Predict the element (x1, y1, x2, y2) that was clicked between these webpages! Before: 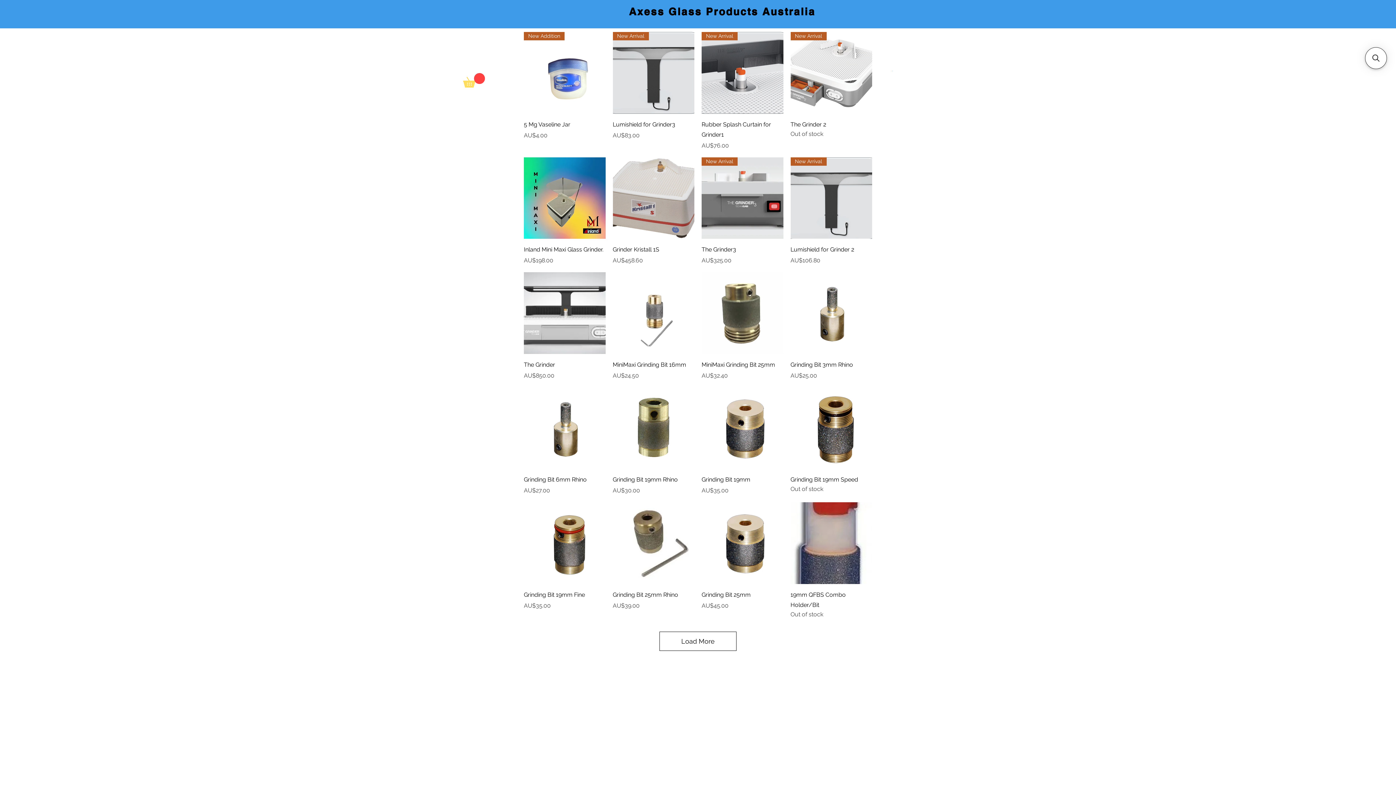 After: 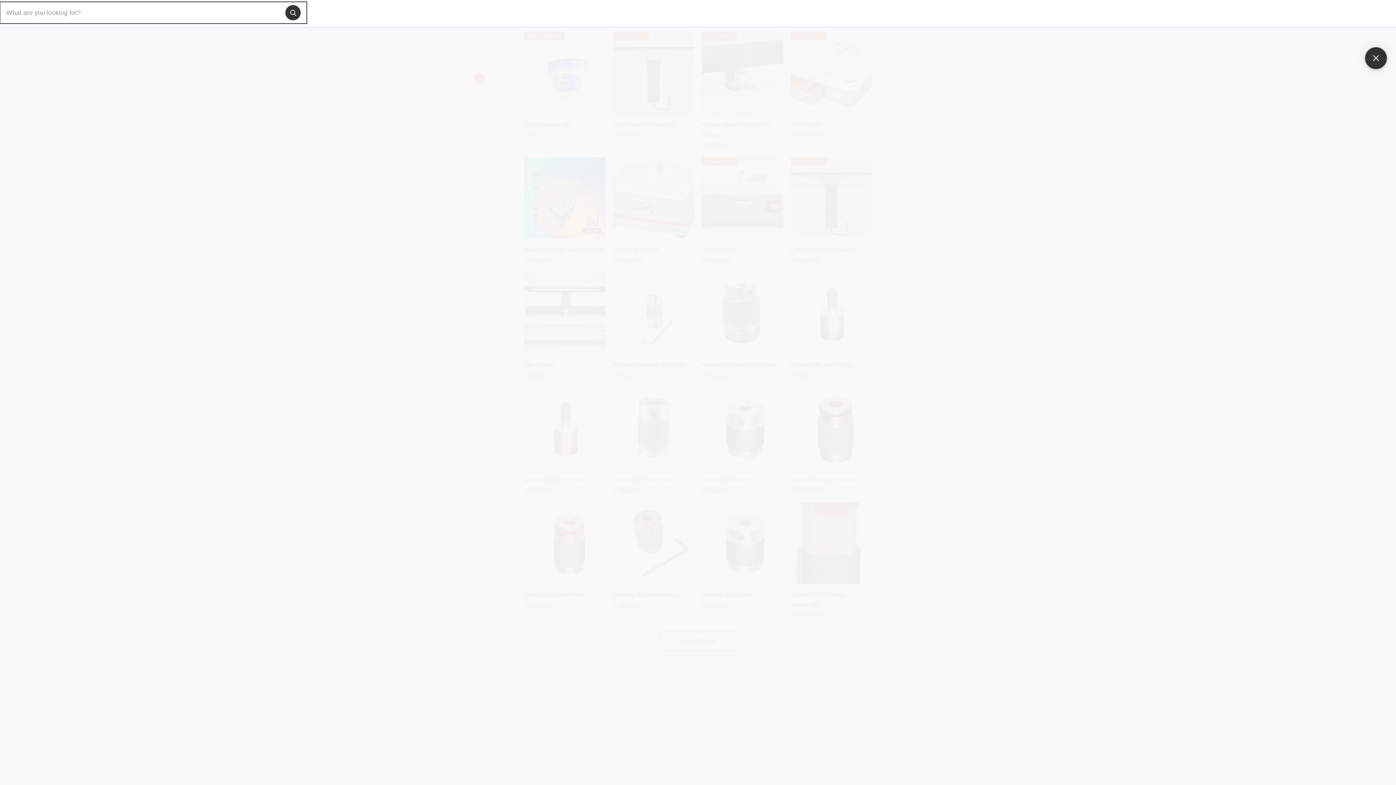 Action: bbox: (1365, 47, 1387, 68) label: Open sticky searchbox